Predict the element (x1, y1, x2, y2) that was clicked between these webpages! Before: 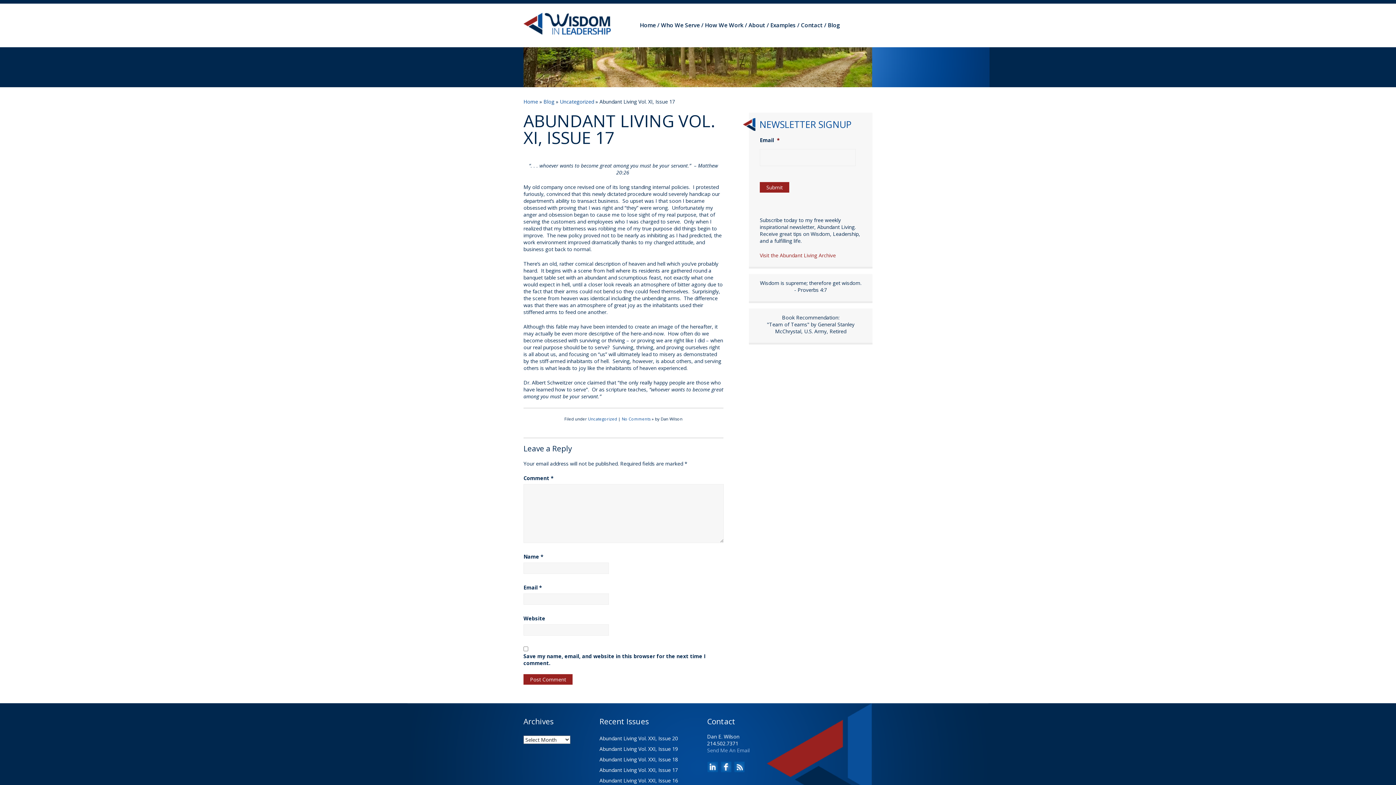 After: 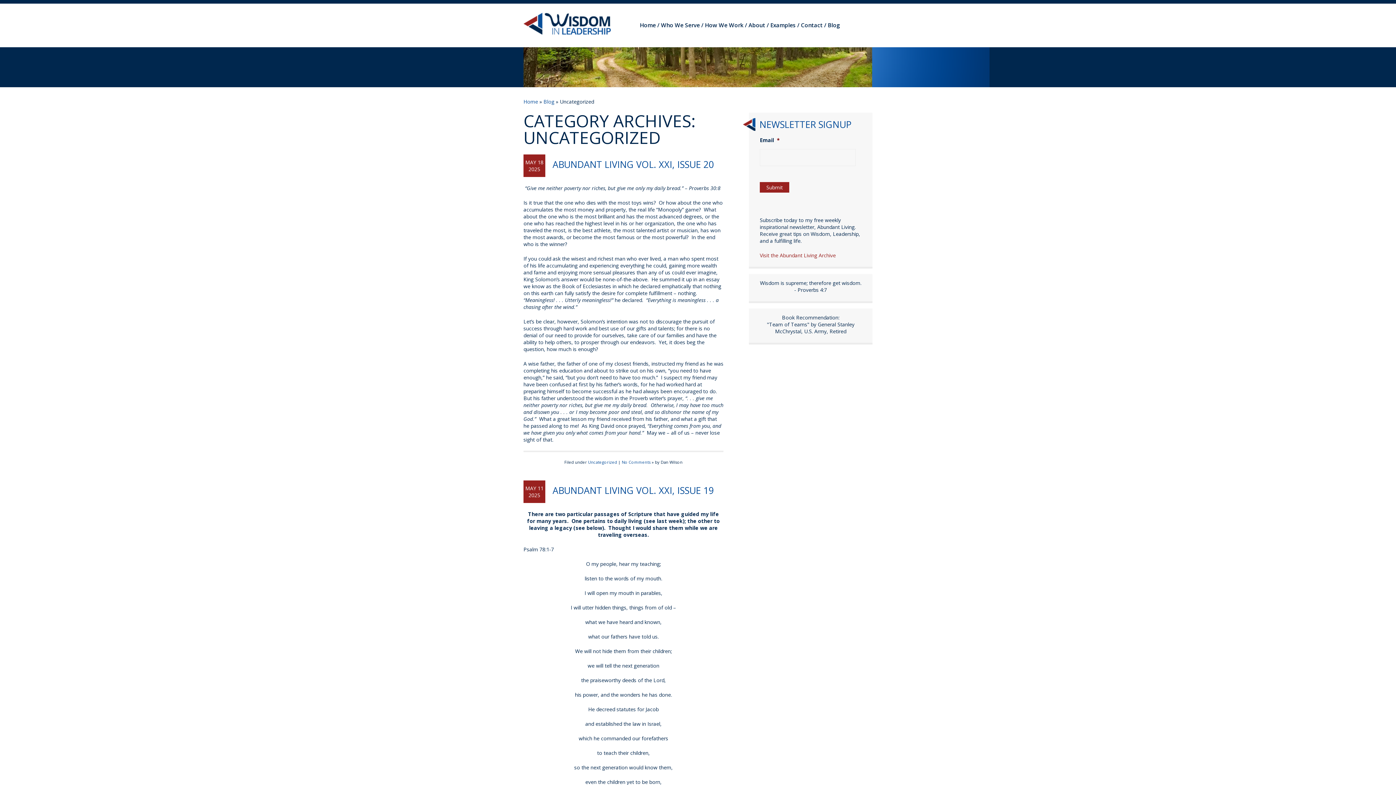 Action: bbox: (560, 98, 594, 105) label: Uncategorized